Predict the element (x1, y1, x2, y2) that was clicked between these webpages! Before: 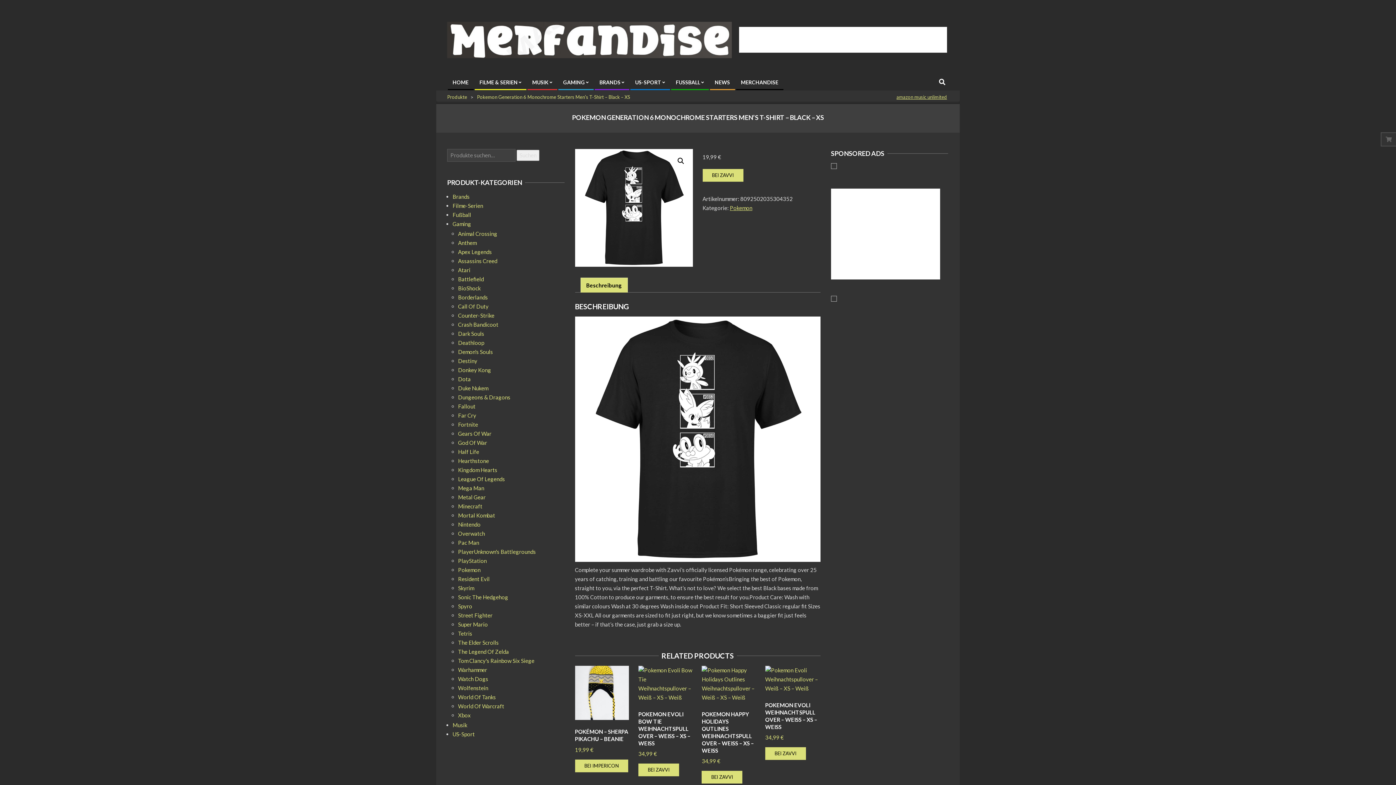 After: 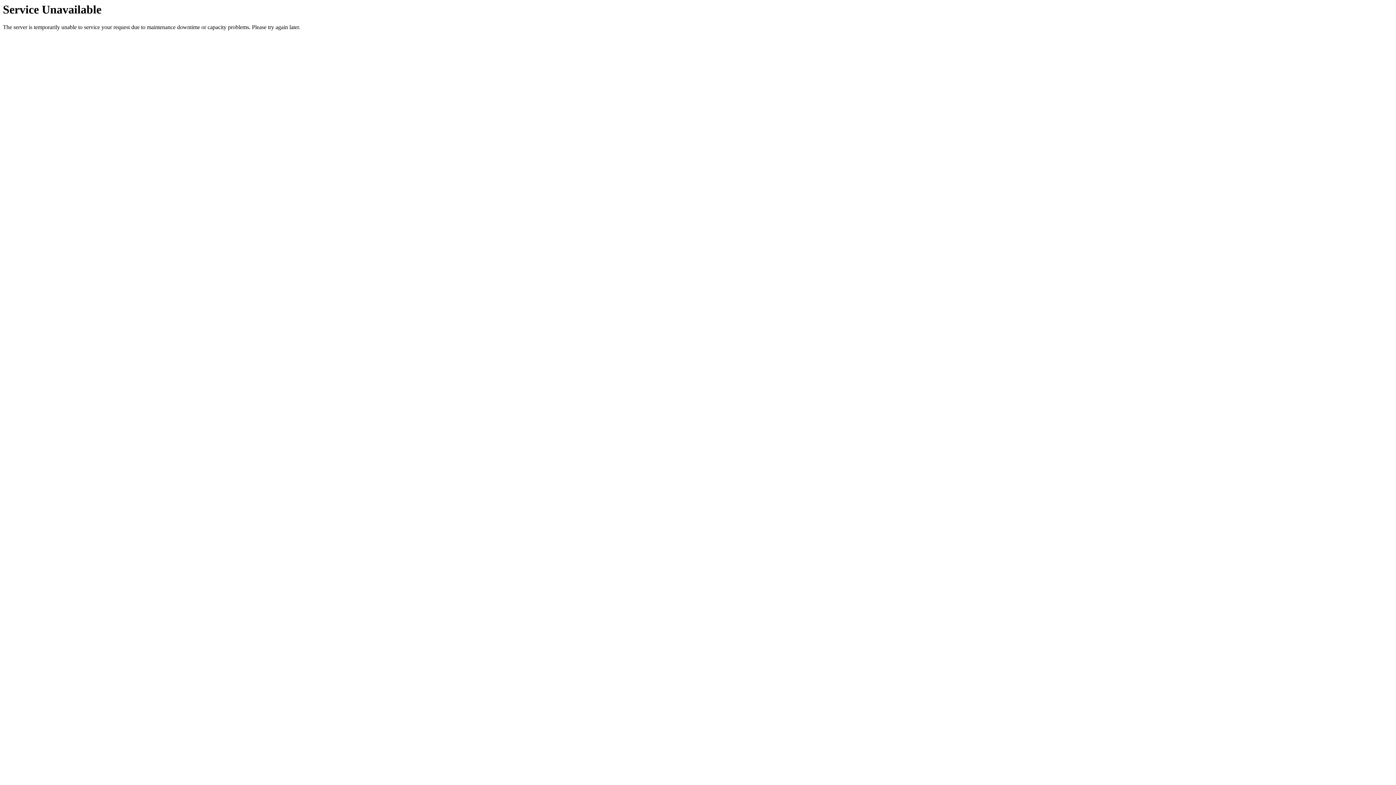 Action: label: Nintendo bbox: (458, 521, 480, 528)